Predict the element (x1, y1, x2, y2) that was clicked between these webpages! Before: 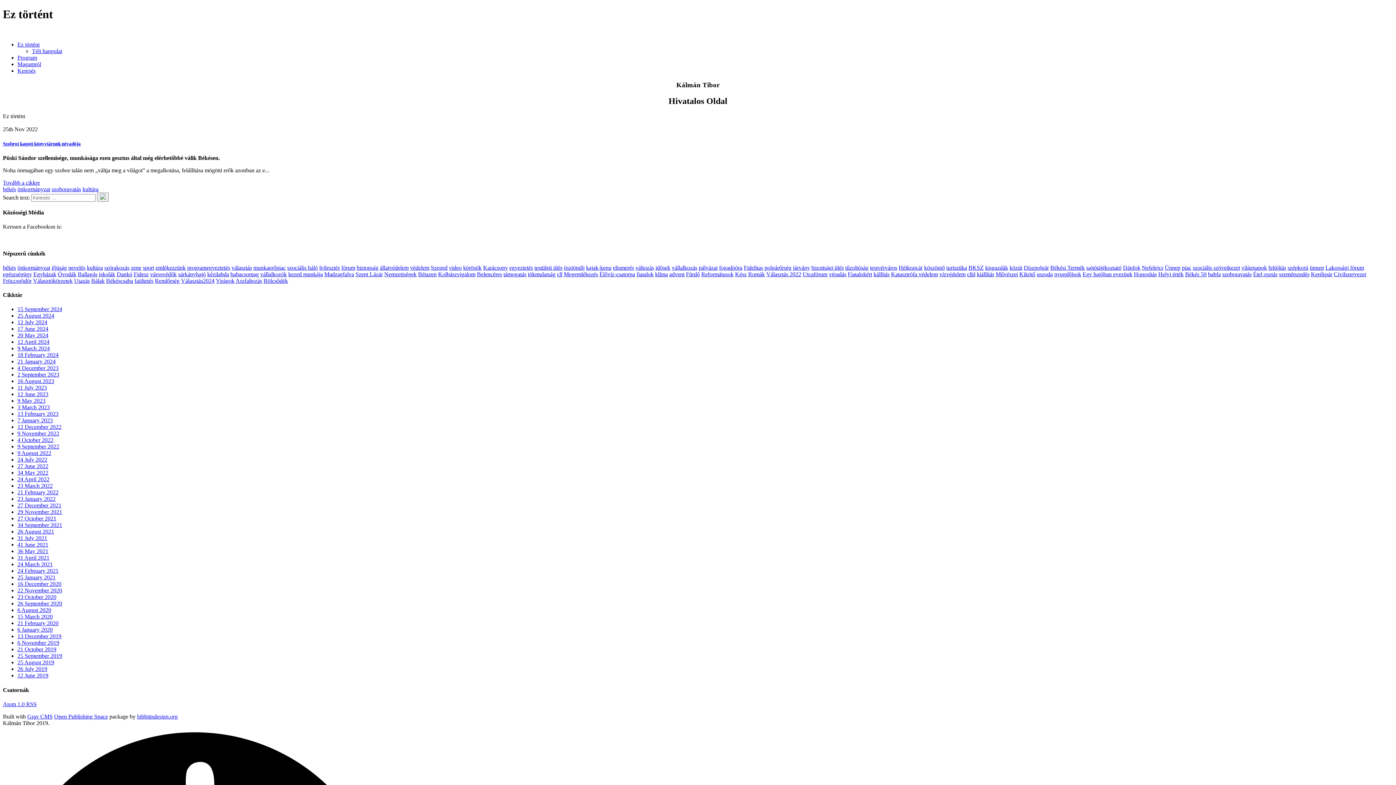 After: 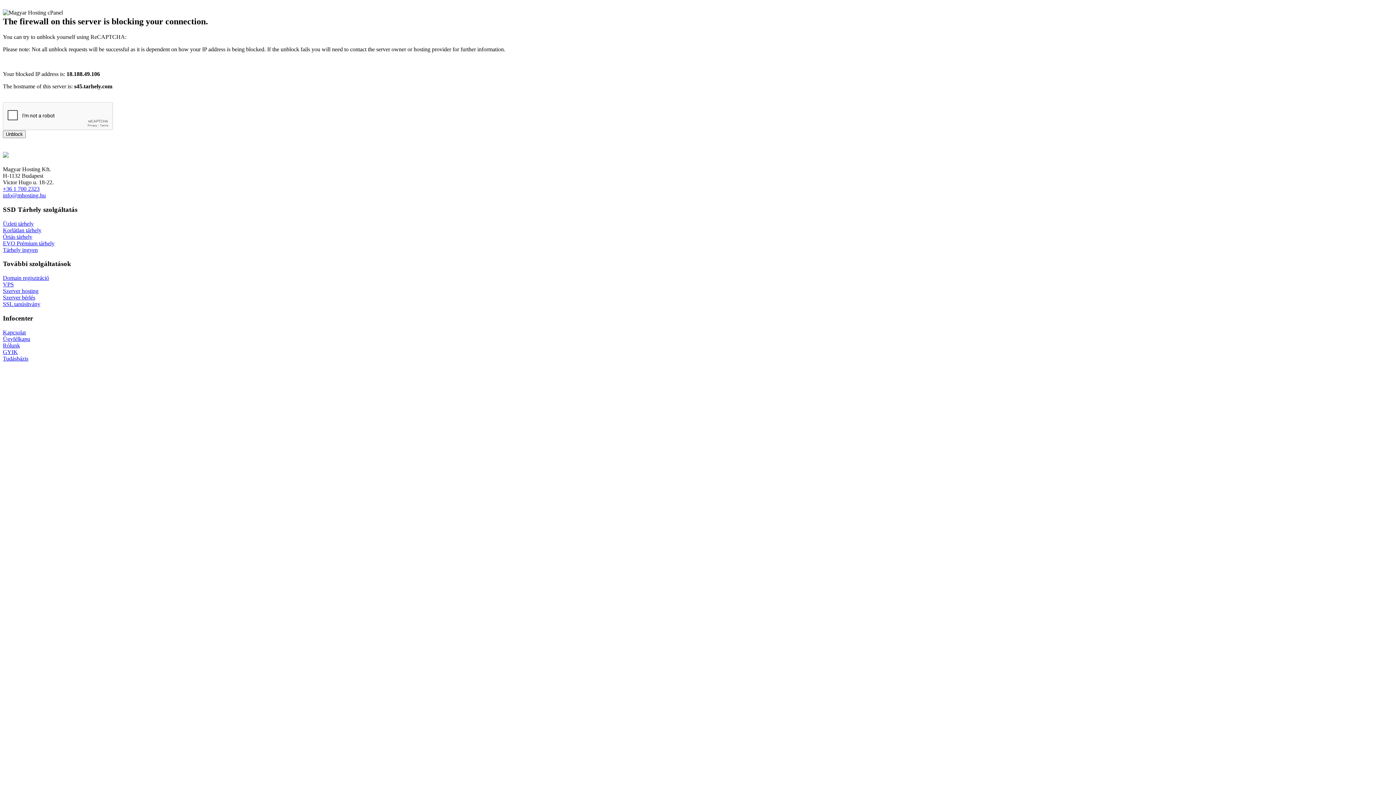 Action: bbox: (996, 271, 1018, 277) label: Művészet